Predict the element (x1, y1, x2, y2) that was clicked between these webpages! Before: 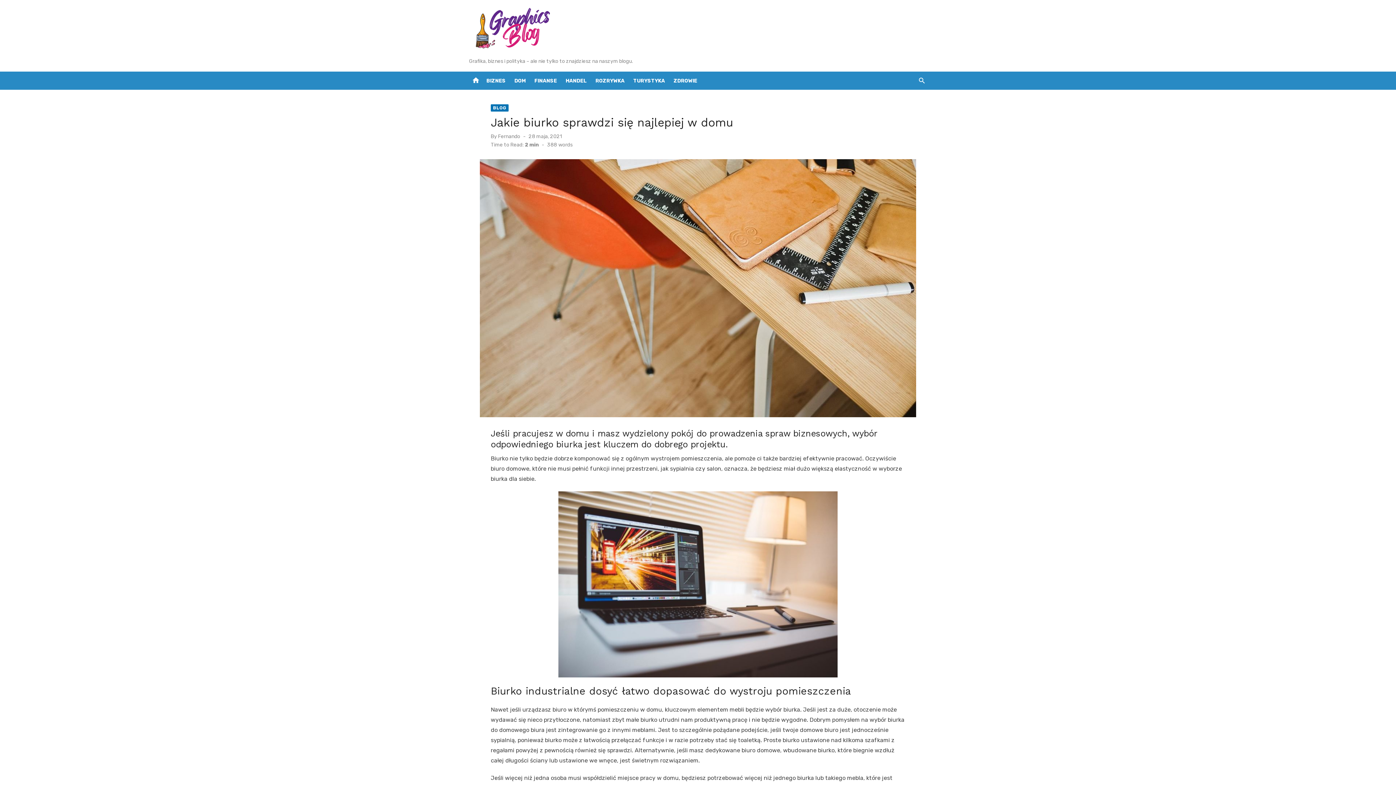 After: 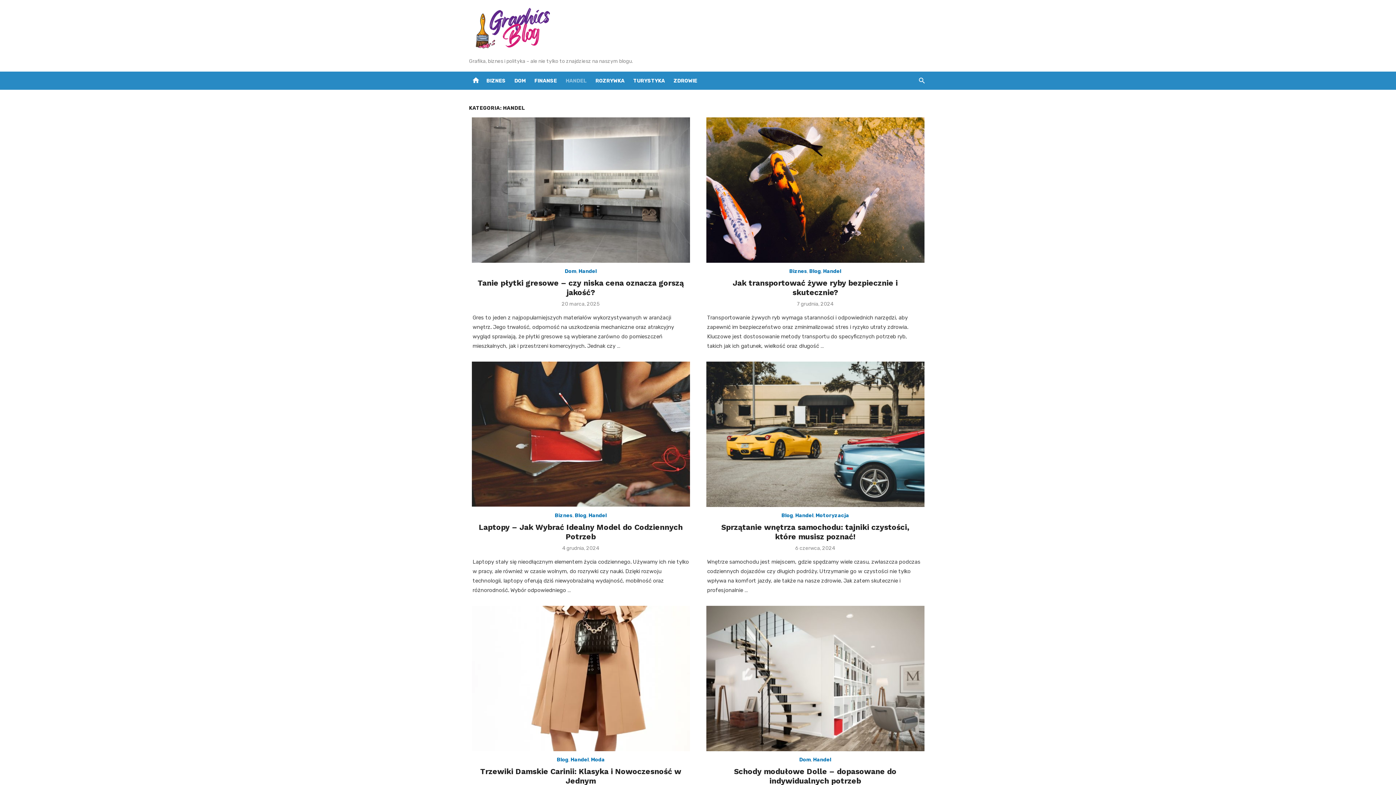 Action: bbox: (564, 71, 588, 89) label: HANDEL